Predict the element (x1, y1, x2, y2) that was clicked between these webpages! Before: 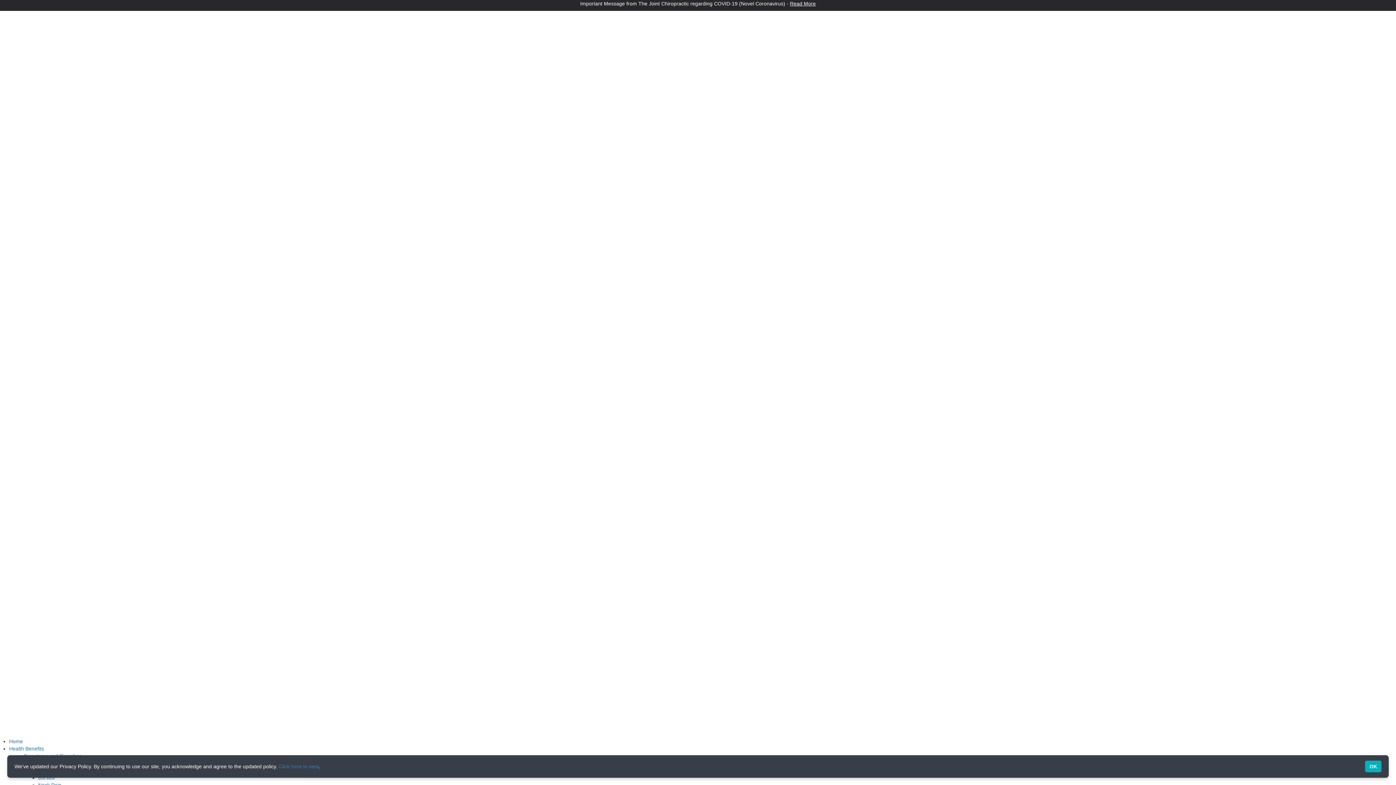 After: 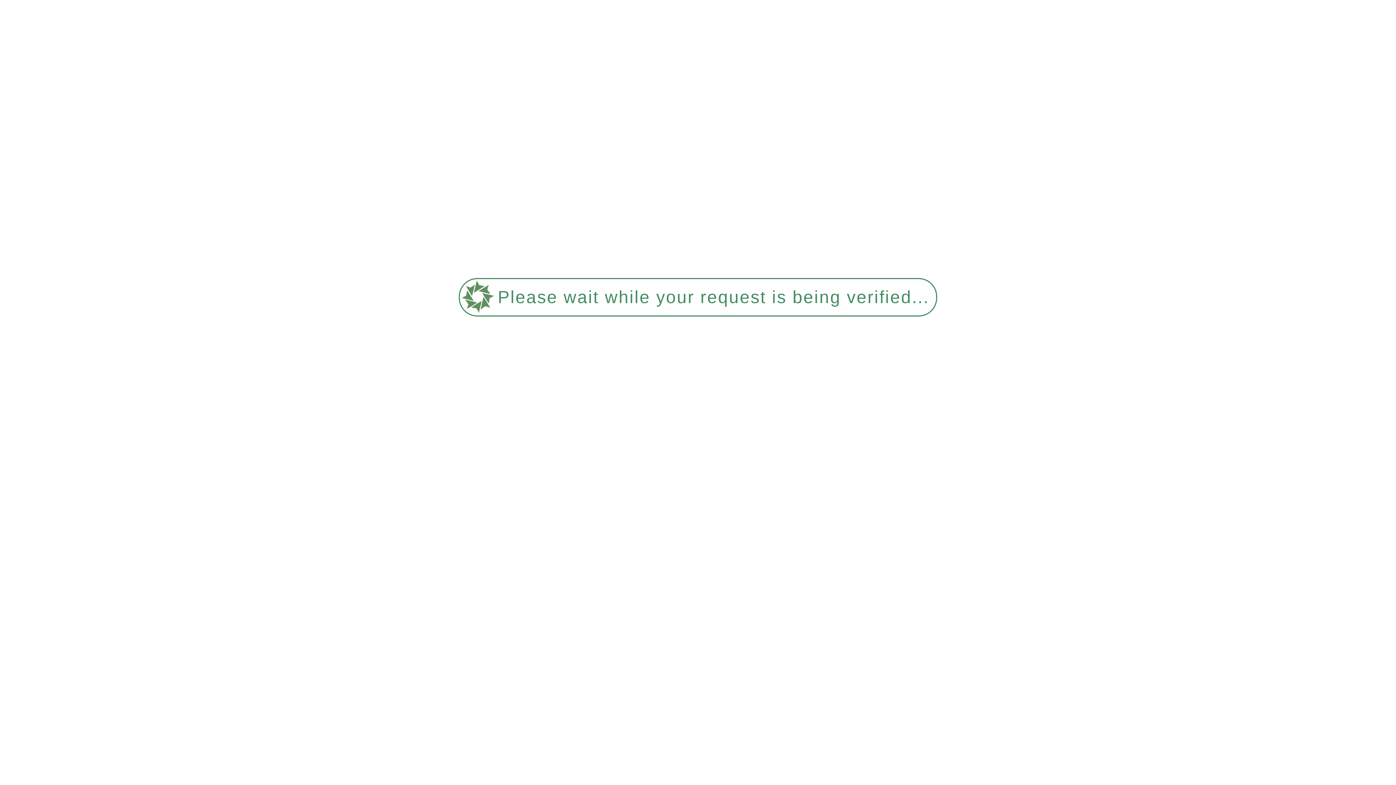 Action: bbox: (-5, 726, 1401, 732)